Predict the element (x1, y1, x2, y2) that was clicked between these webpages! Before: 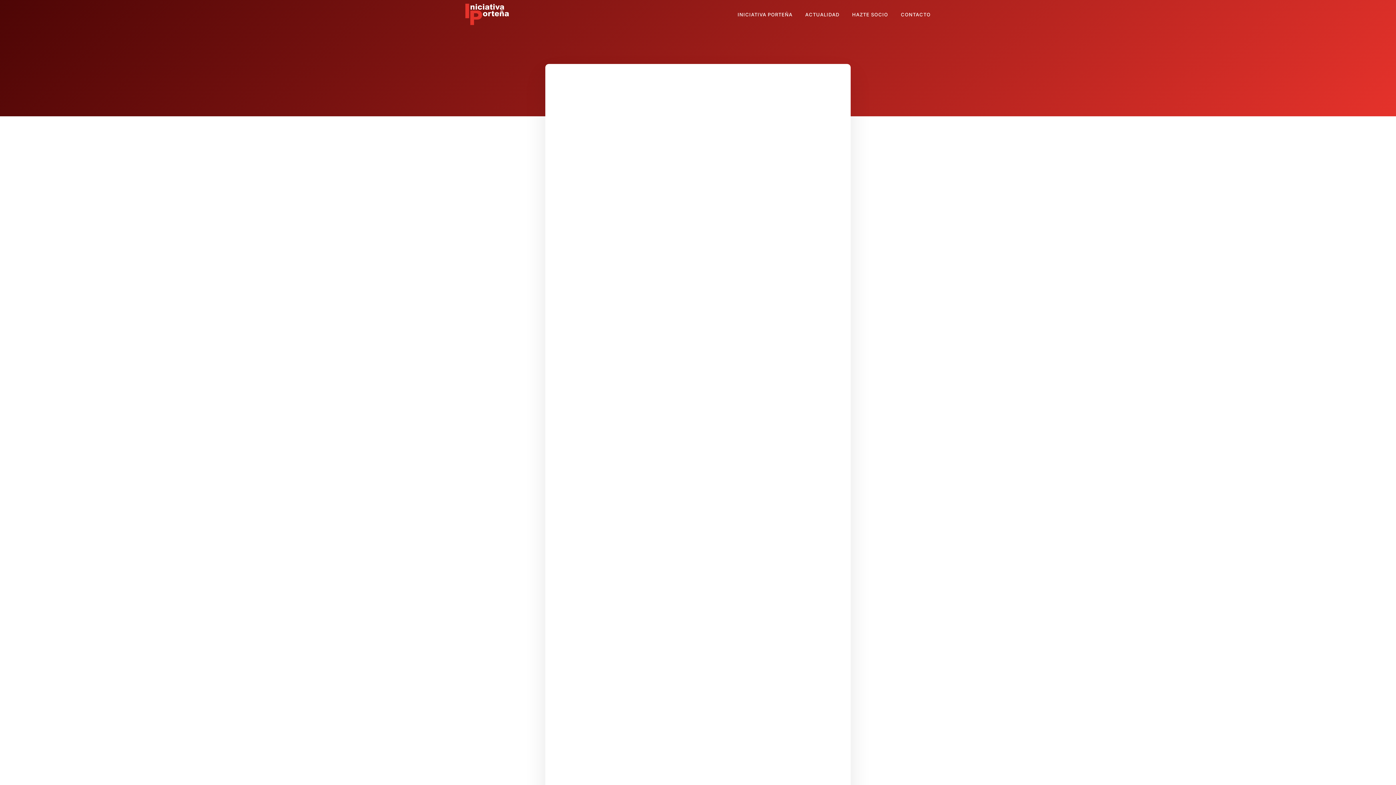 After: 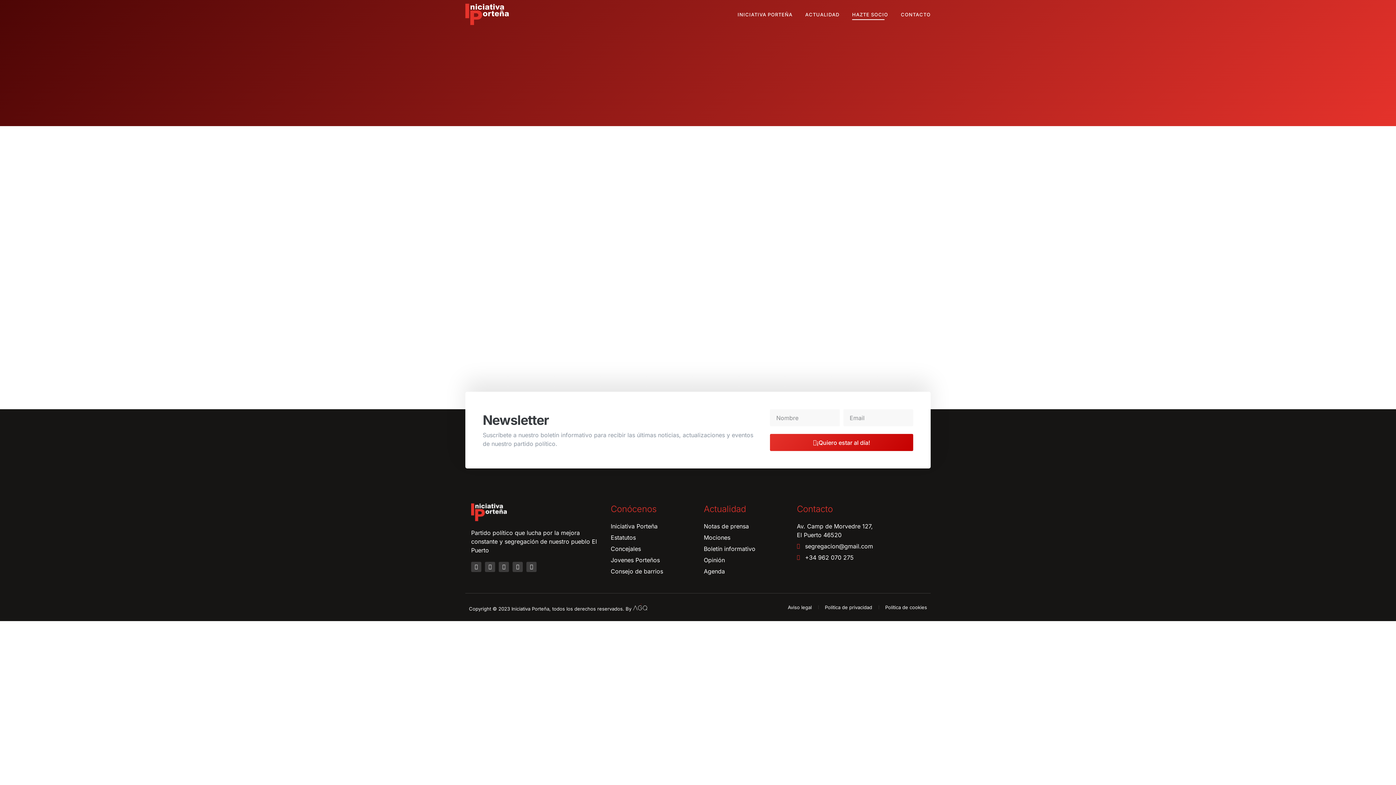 Action: label: HAZTE SOCIO bbox: (852, 10, 888, 18)